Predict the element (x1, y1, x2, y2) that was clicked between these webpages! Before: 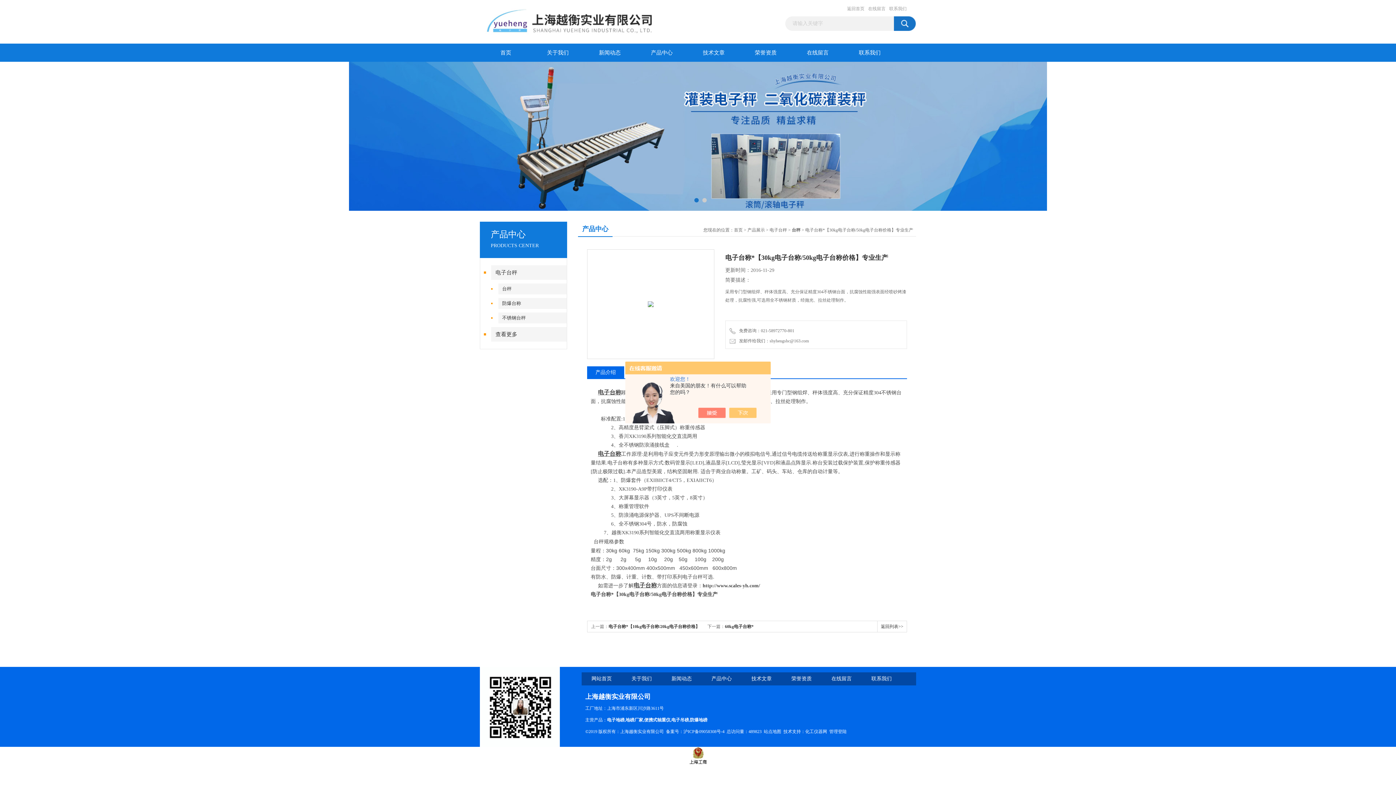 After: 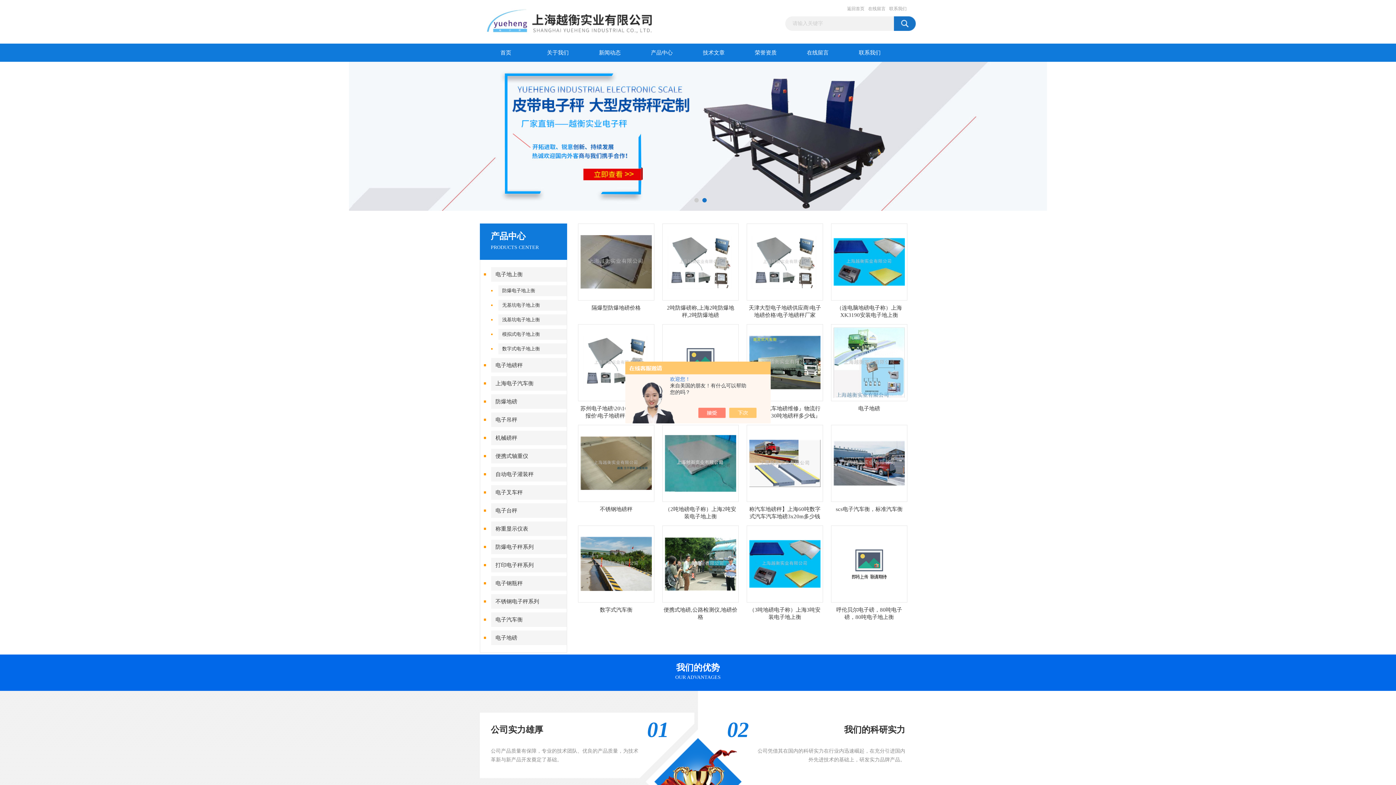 Action: bbox: (847, 5, 864, 12) label: 返回首页